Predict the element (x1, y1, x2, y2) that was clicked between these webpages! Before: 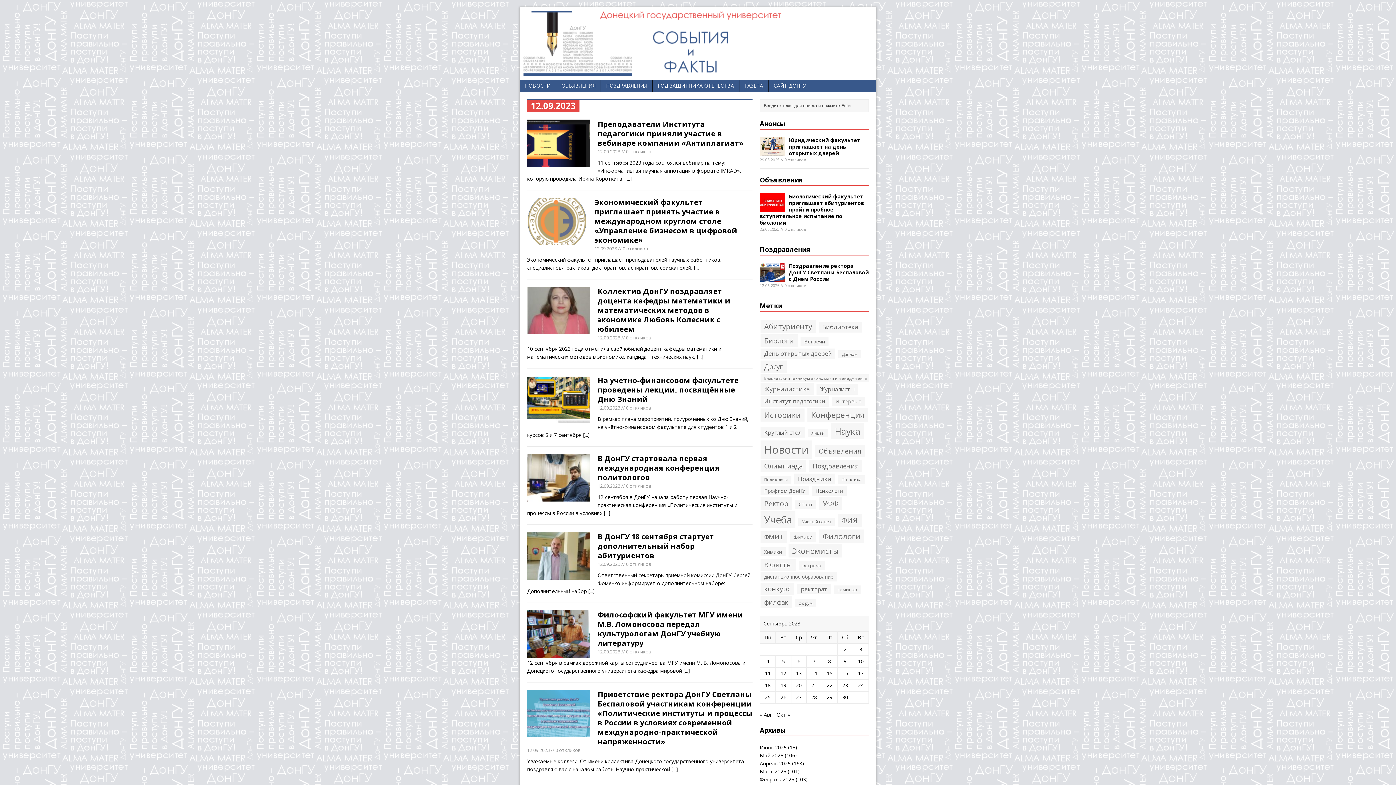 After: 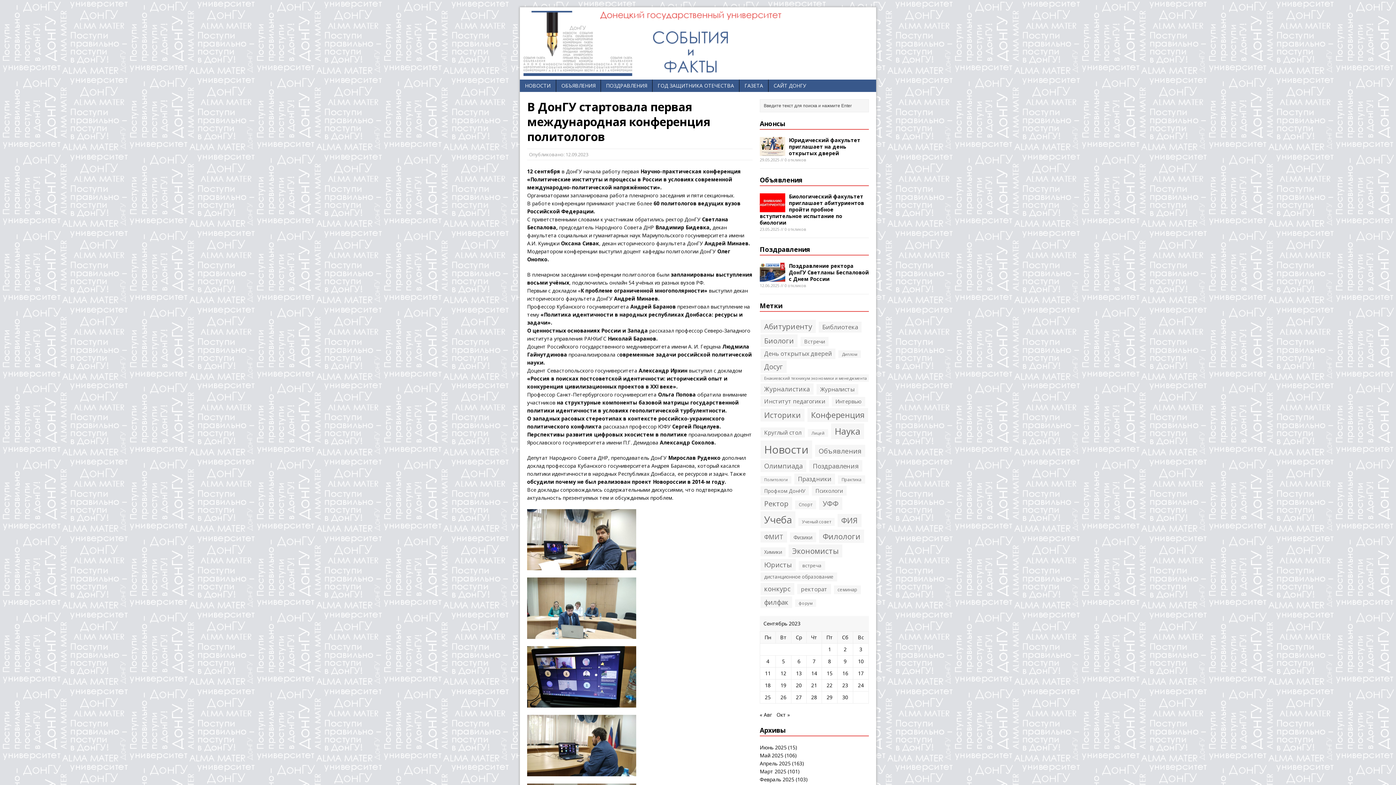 Action: bbox: (527, 494, 590, 500)